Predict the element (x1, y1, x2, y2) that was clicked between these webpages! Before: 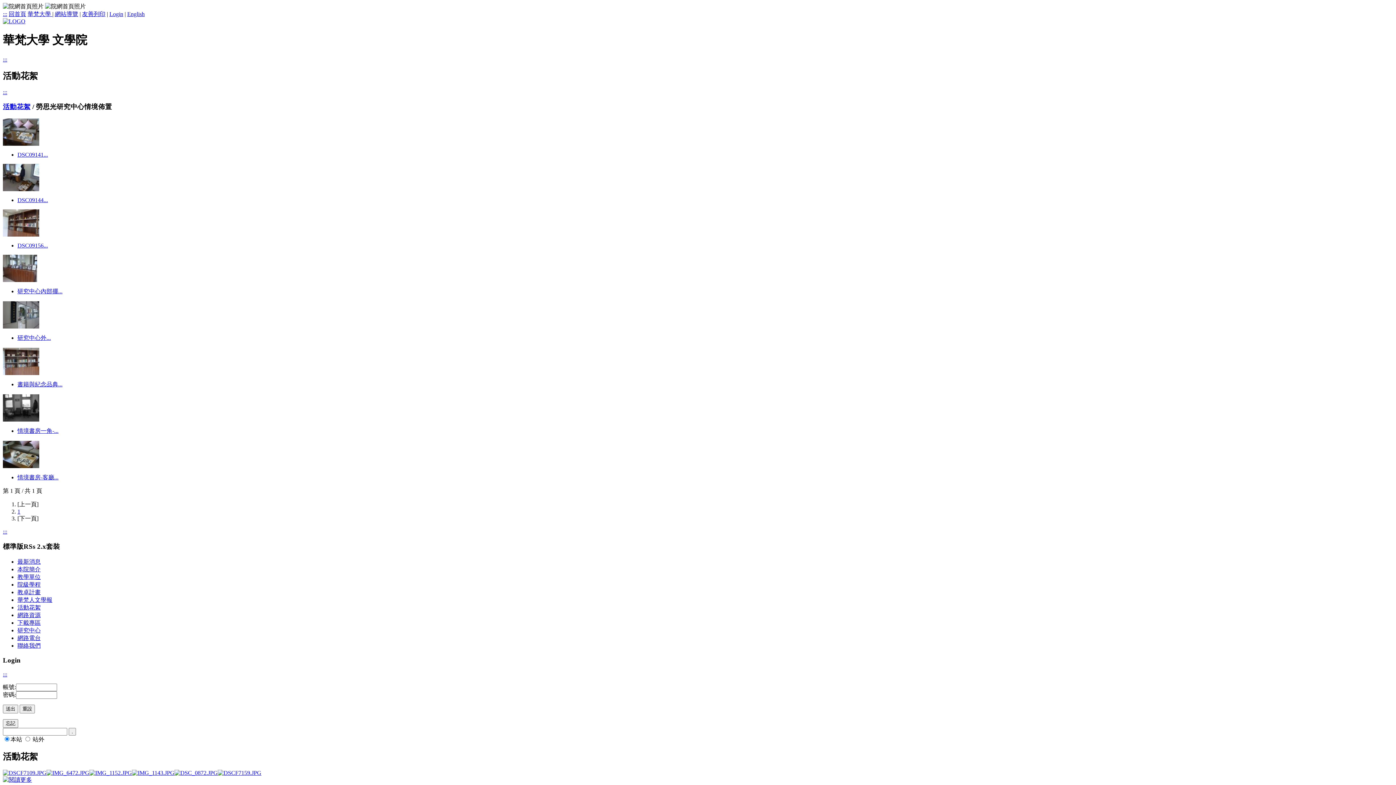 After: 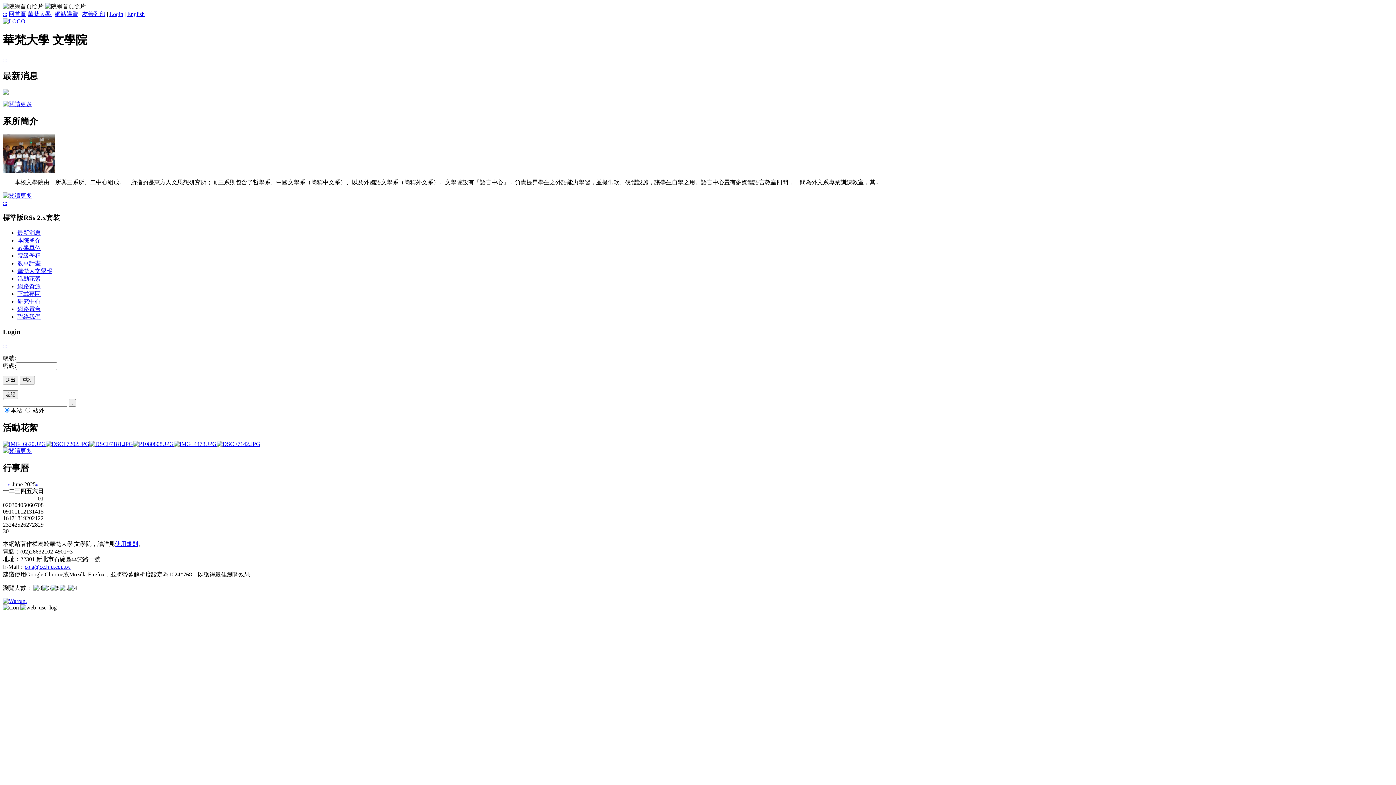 Action: label: 回首頁 bbox: (8, 10, 26, 17)